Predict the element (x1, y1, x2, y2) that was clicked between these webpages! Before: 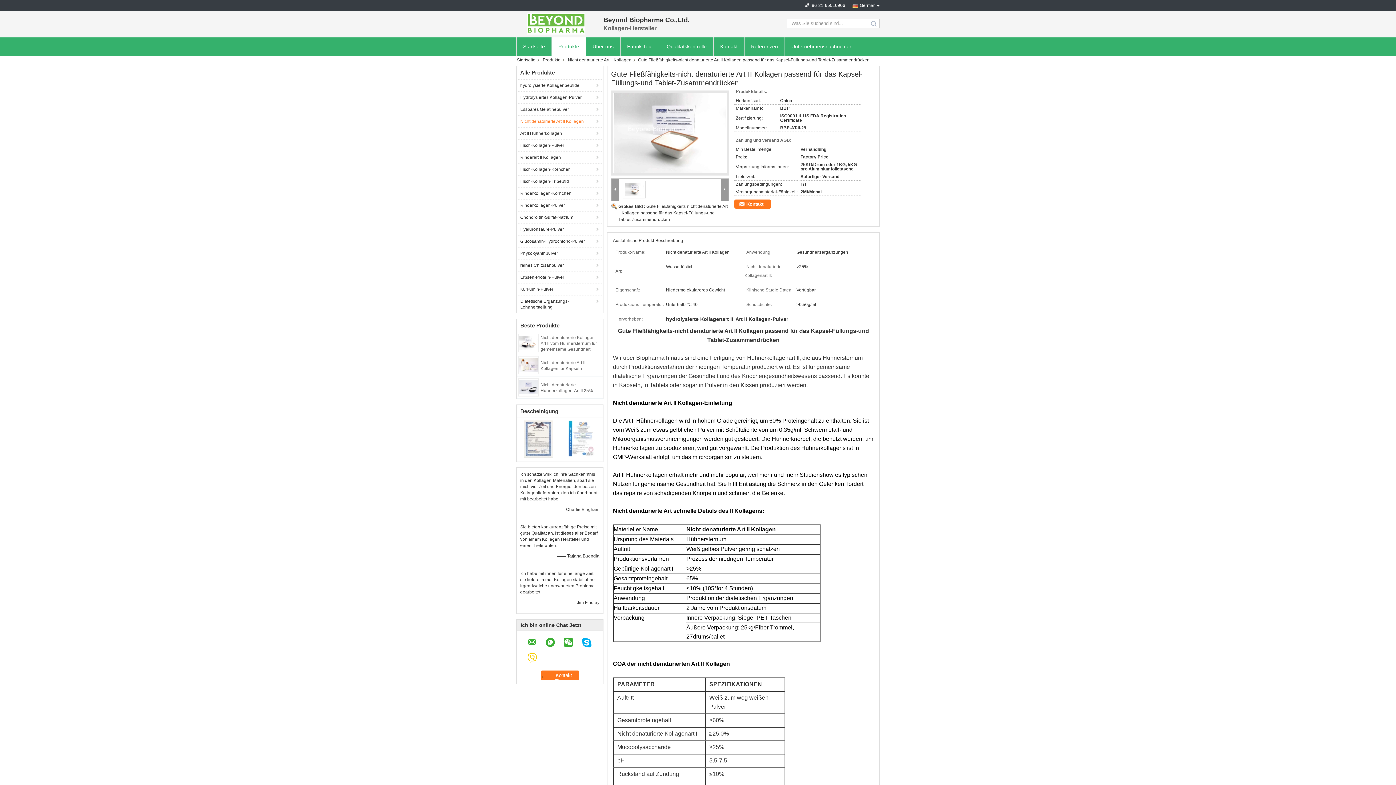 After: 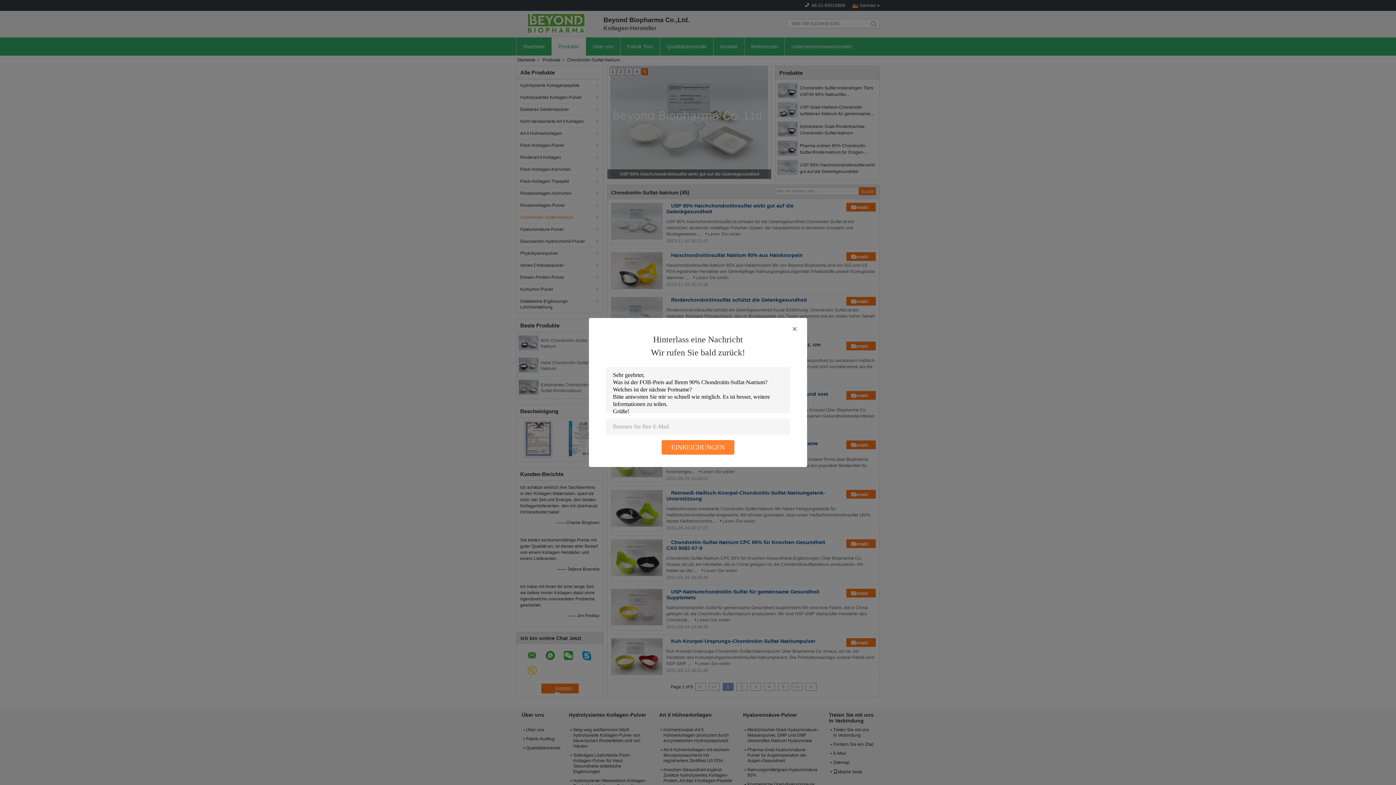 Action: bbox: (516, 211, 603, 223) label: Chondroitin-Sulfat-Natrium